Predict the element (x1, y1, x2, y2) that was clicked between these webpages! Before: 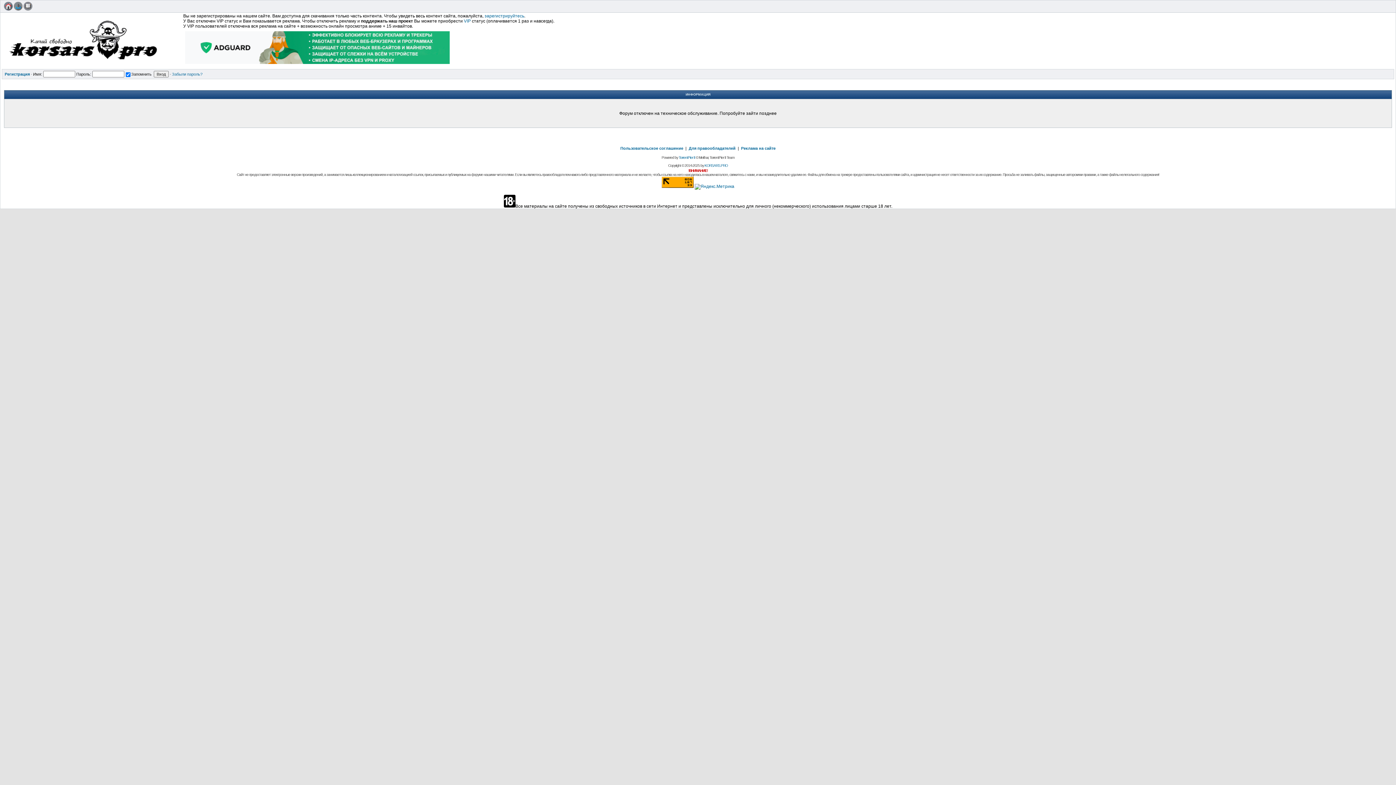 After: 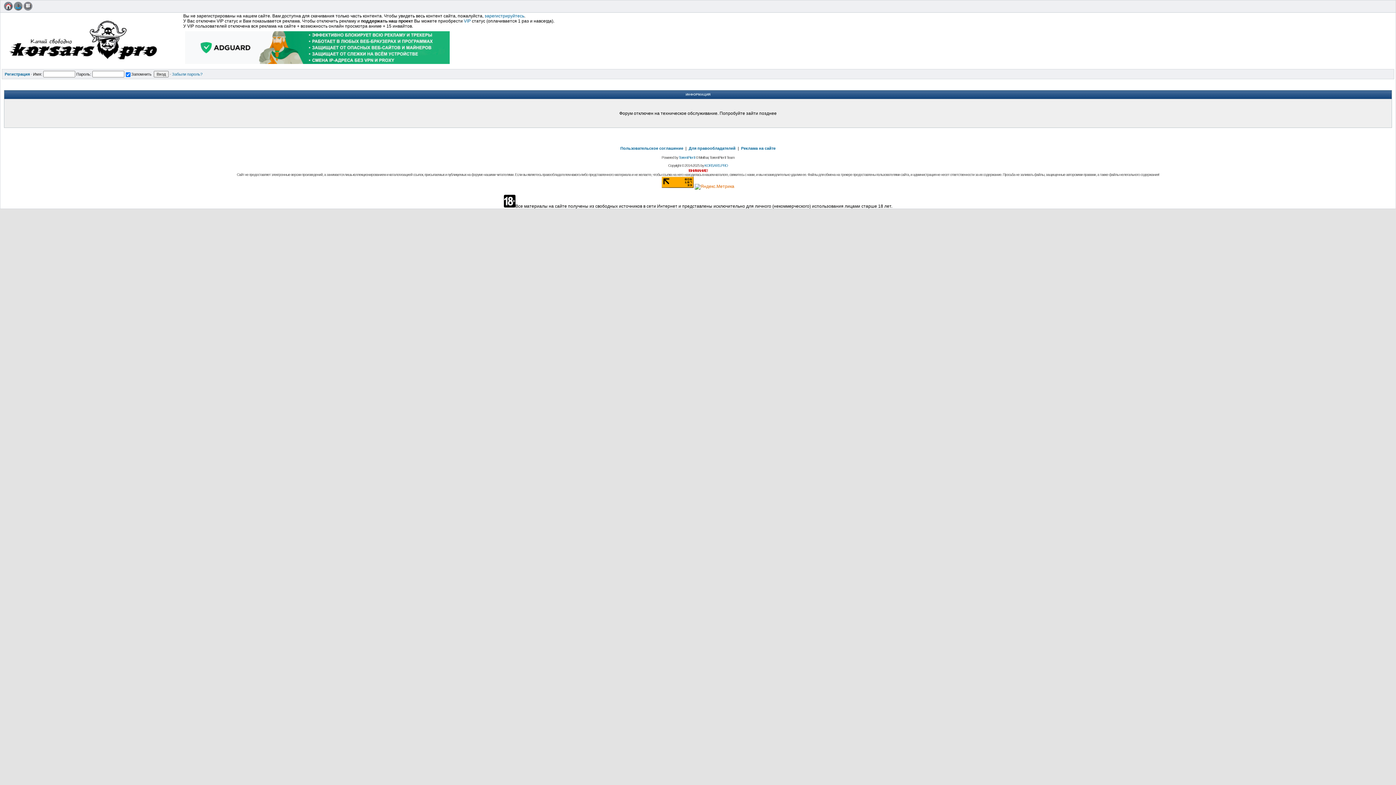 Action: bbox: (694, 184, 734, 189)